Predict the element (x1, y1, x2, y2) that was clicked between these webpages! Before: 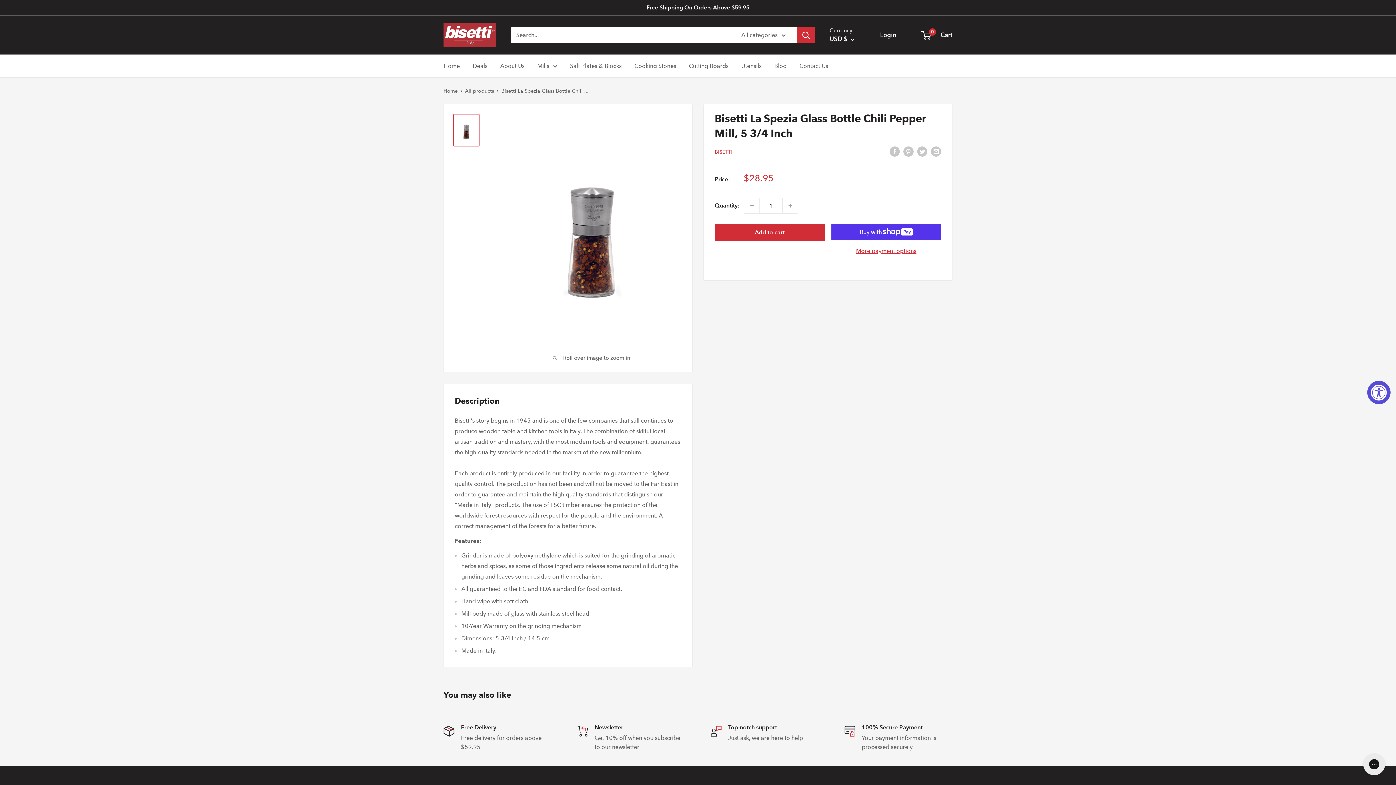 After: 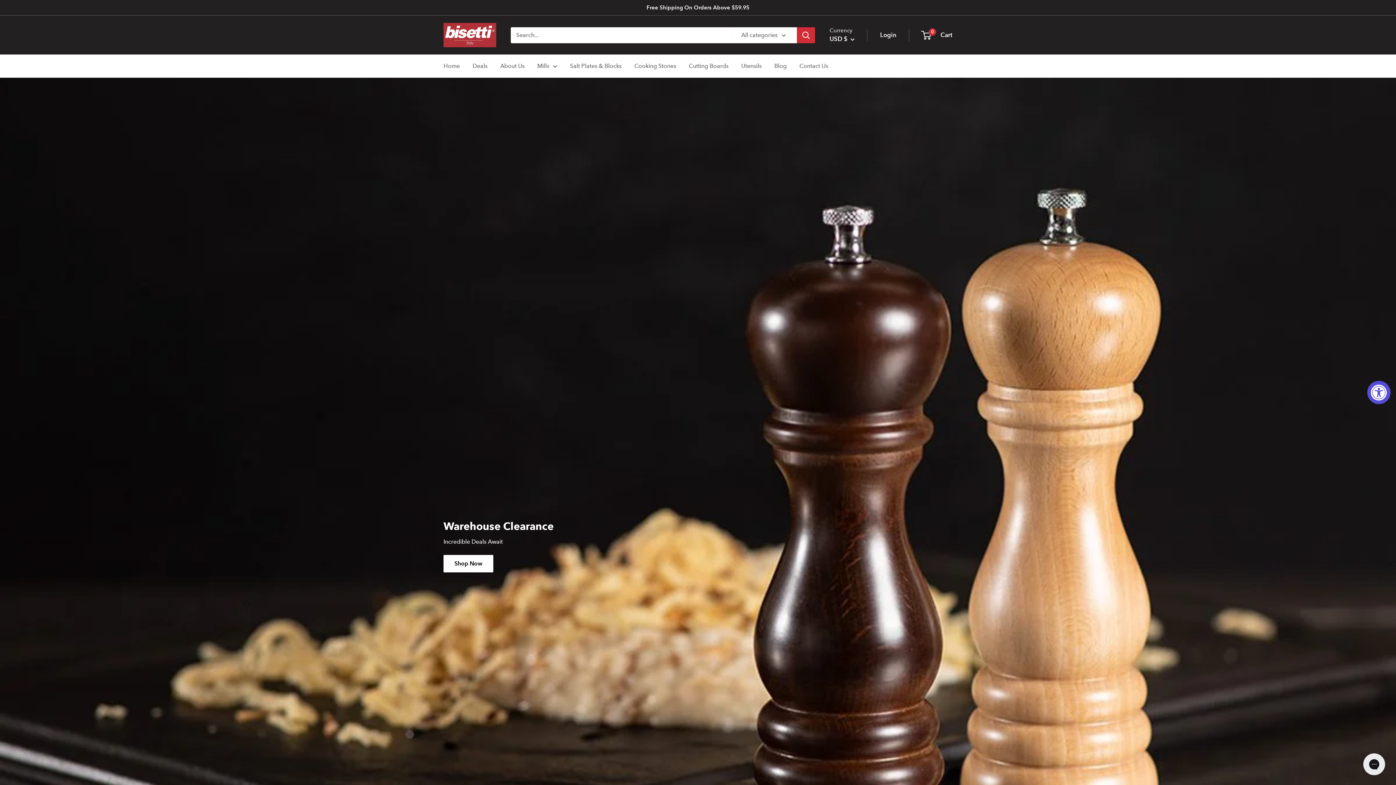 Action: bbox: (443, 22, 496, 47) label: BisettiUSA